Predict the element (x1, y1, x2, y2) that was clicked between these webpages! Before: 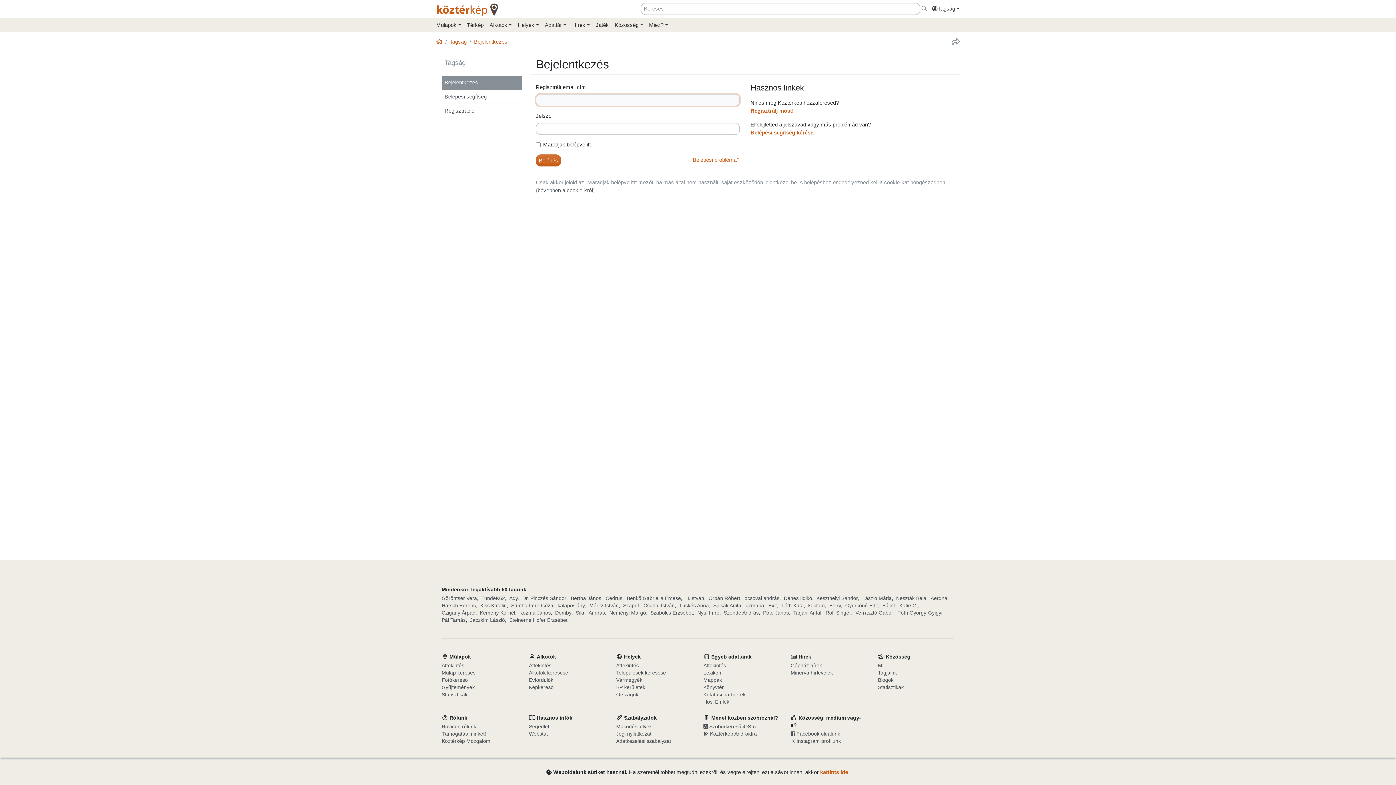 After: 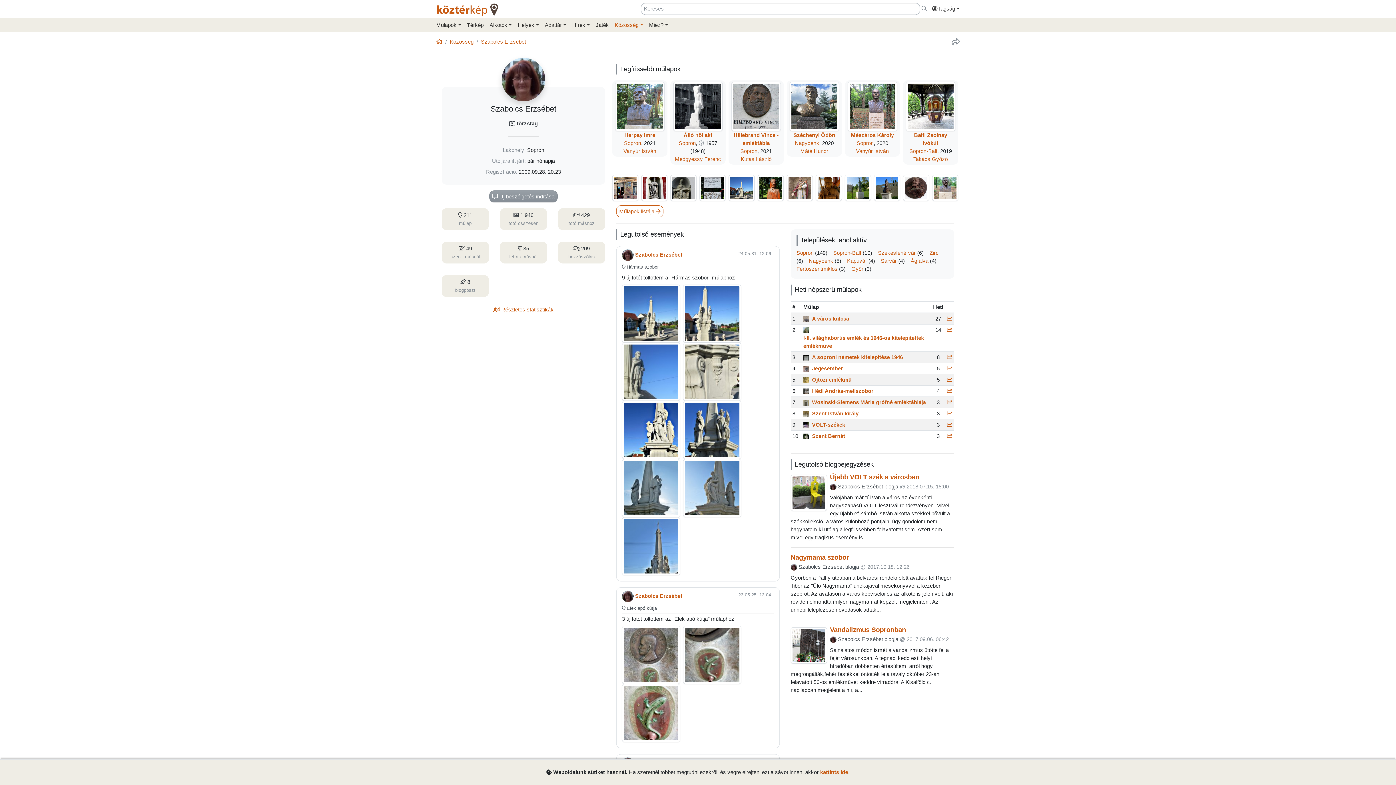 Action: label: Szabolcs Erzsébet bbox: (650, 609, 693, 616)